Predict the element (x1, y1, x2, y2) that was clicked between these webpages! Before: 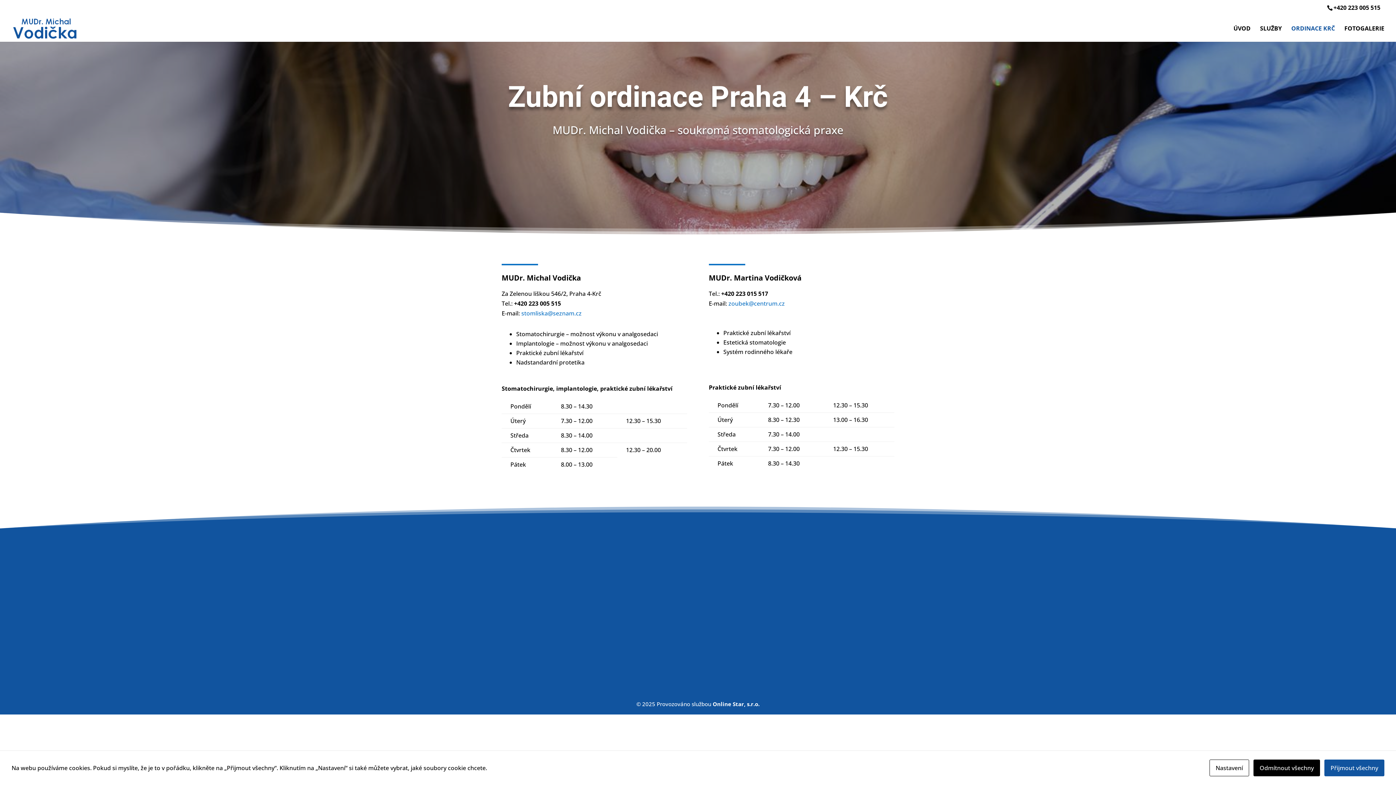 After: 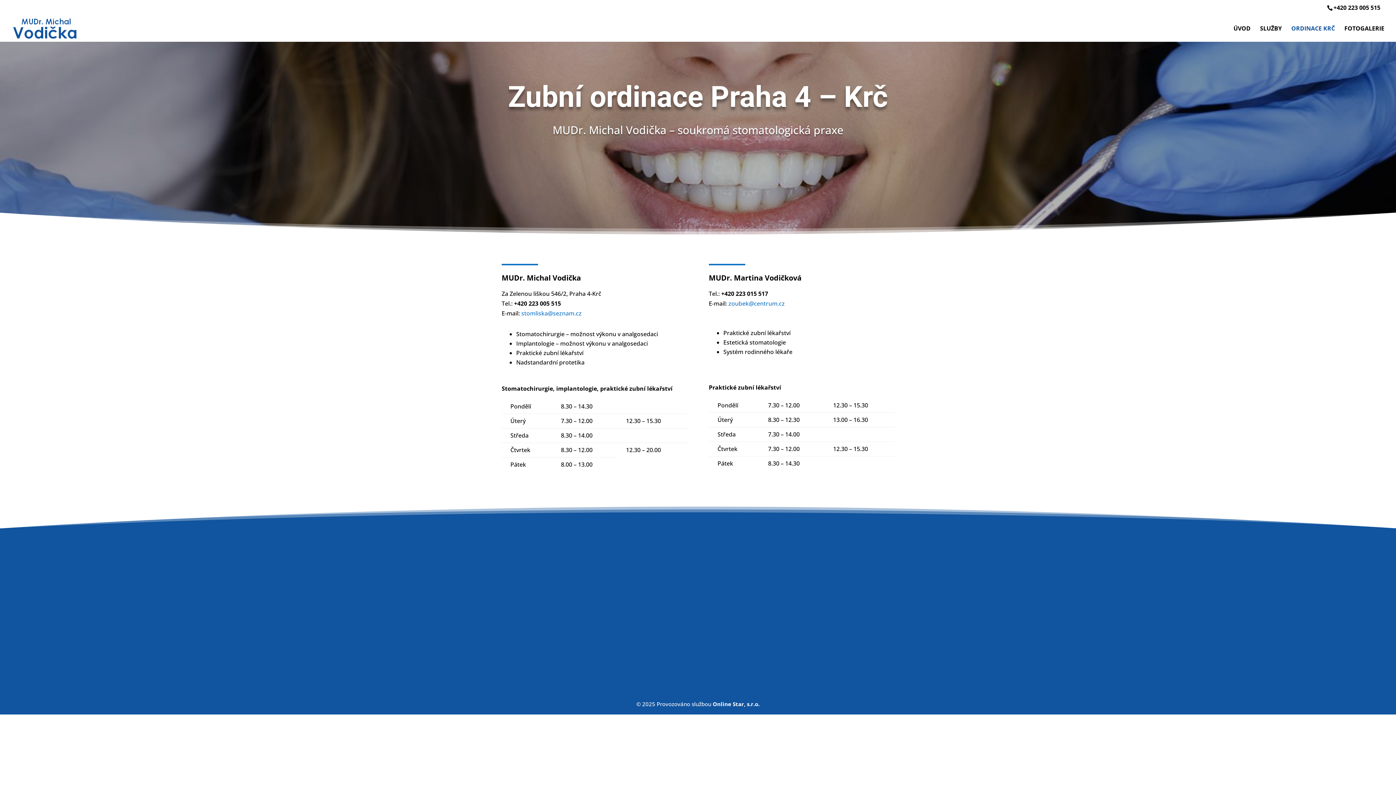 Action: bbox: (1324, 760, 1384, 776) label: Přijmout všechny